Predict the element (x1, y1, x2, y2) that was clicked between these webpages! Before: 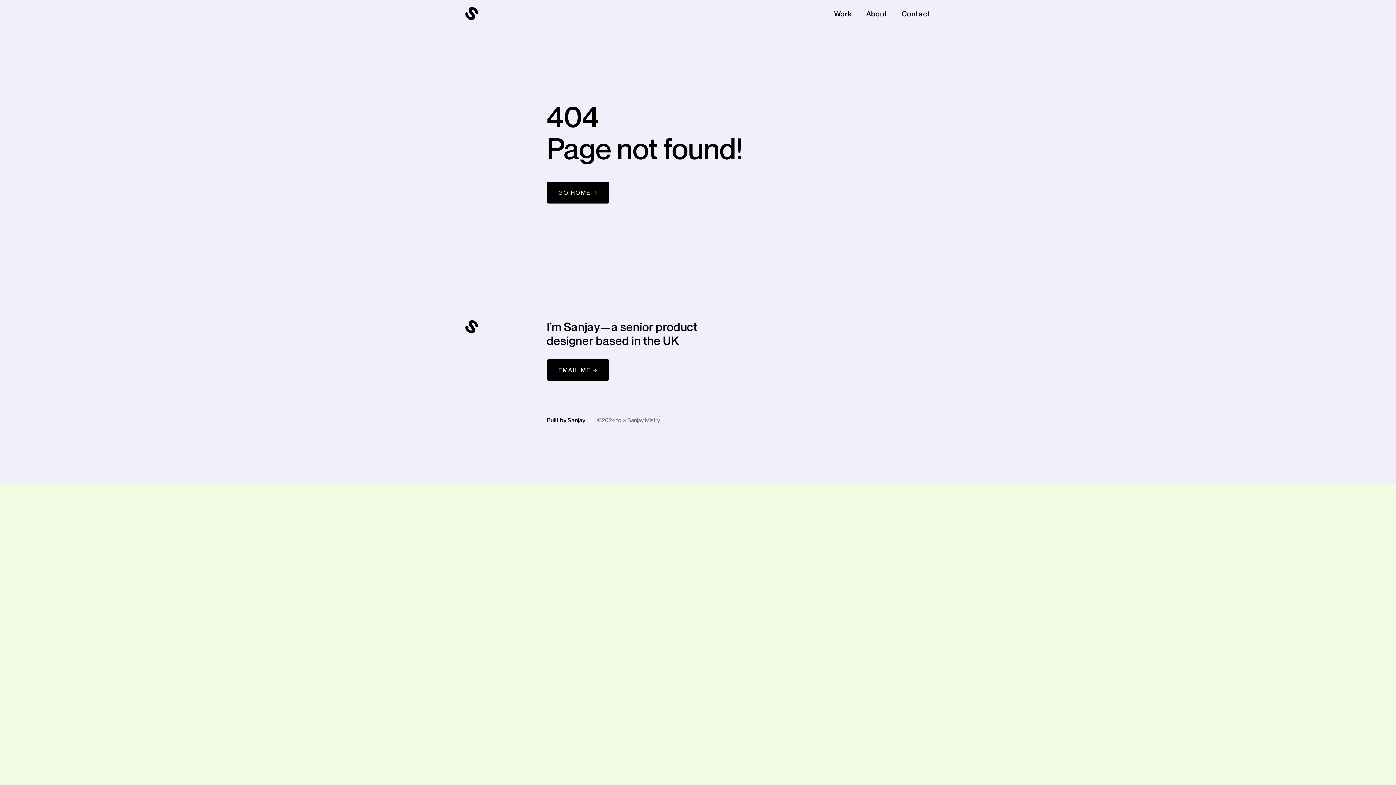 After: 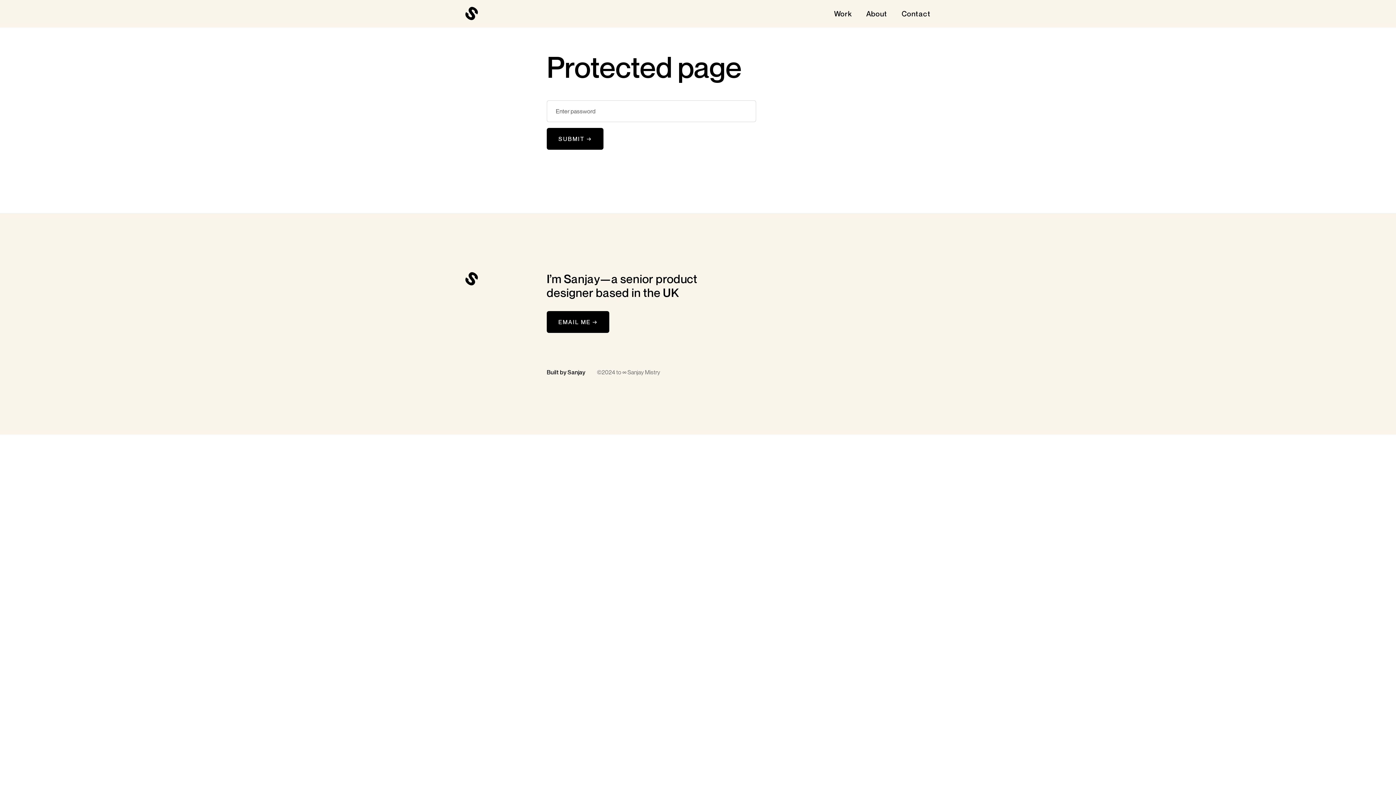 Action: bbox: (866, 6, 887, 21) label: About